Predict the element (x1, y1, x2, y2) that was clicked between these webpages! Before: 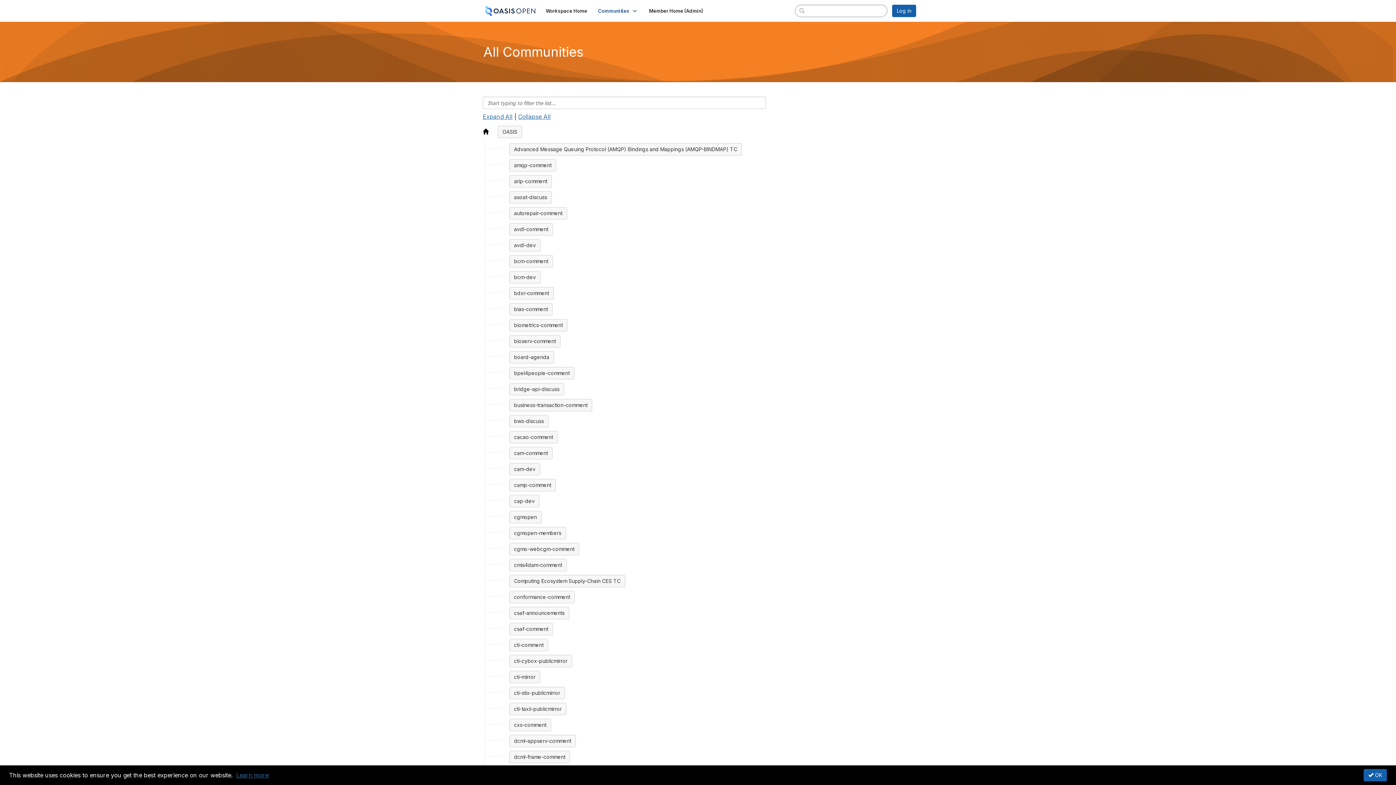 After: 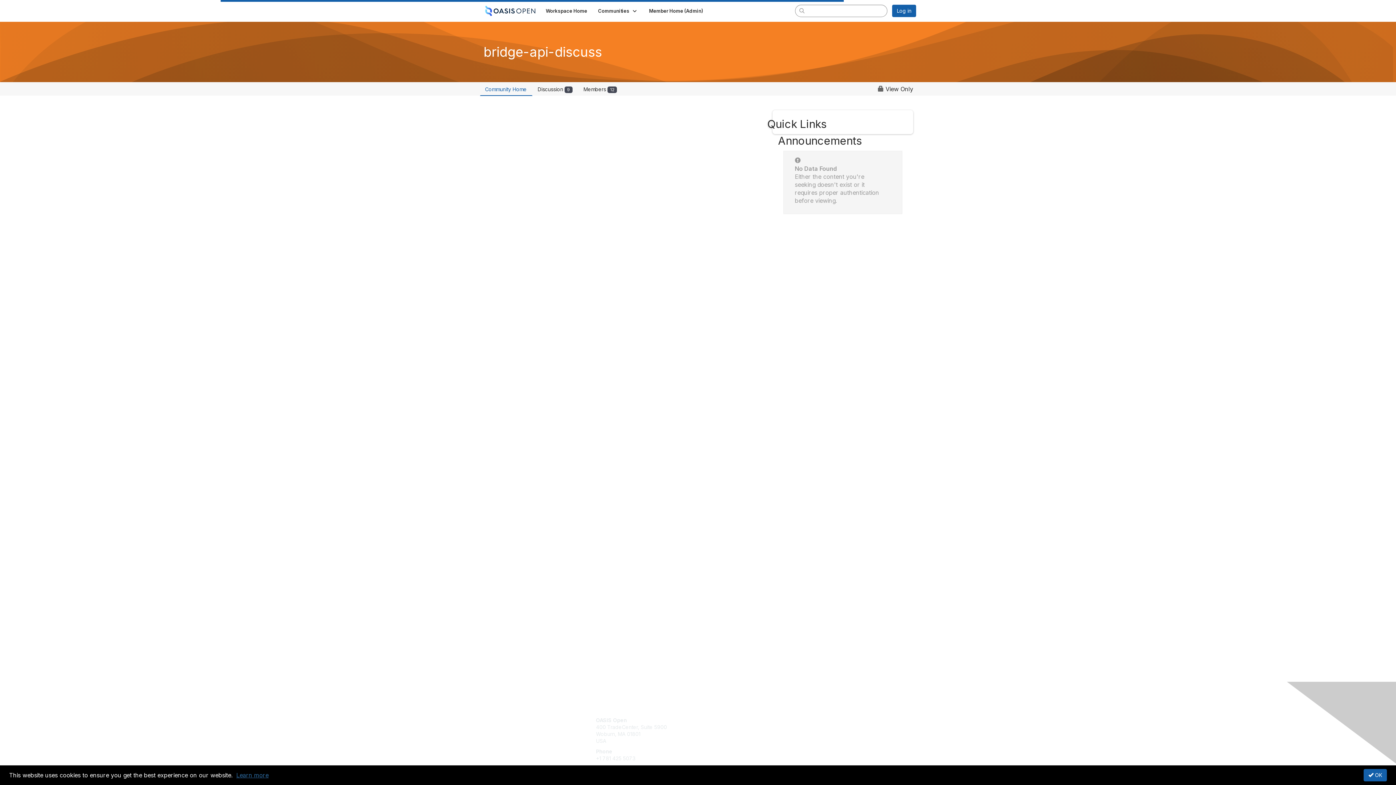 Action: bbox: (509, 383, 564, 395) label: bridge-api-discuss